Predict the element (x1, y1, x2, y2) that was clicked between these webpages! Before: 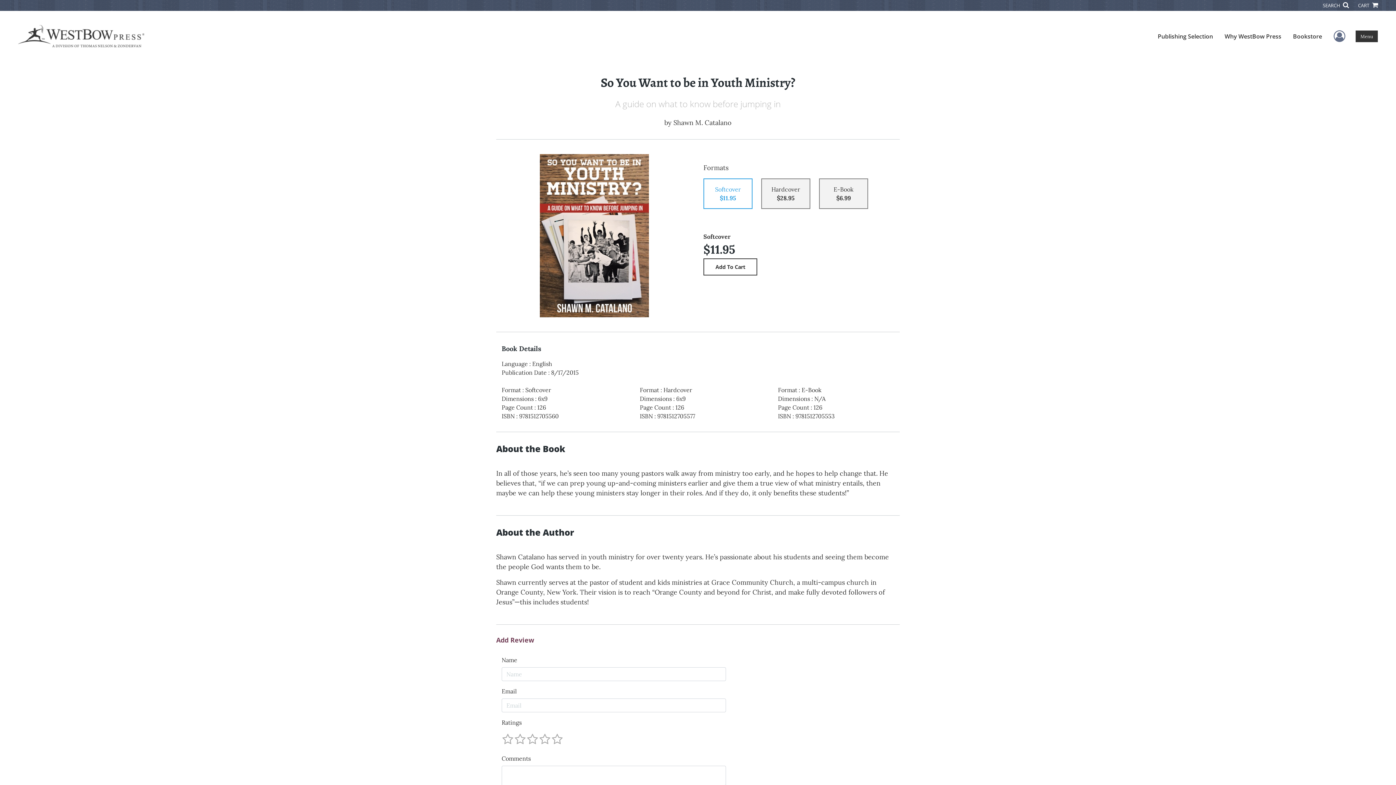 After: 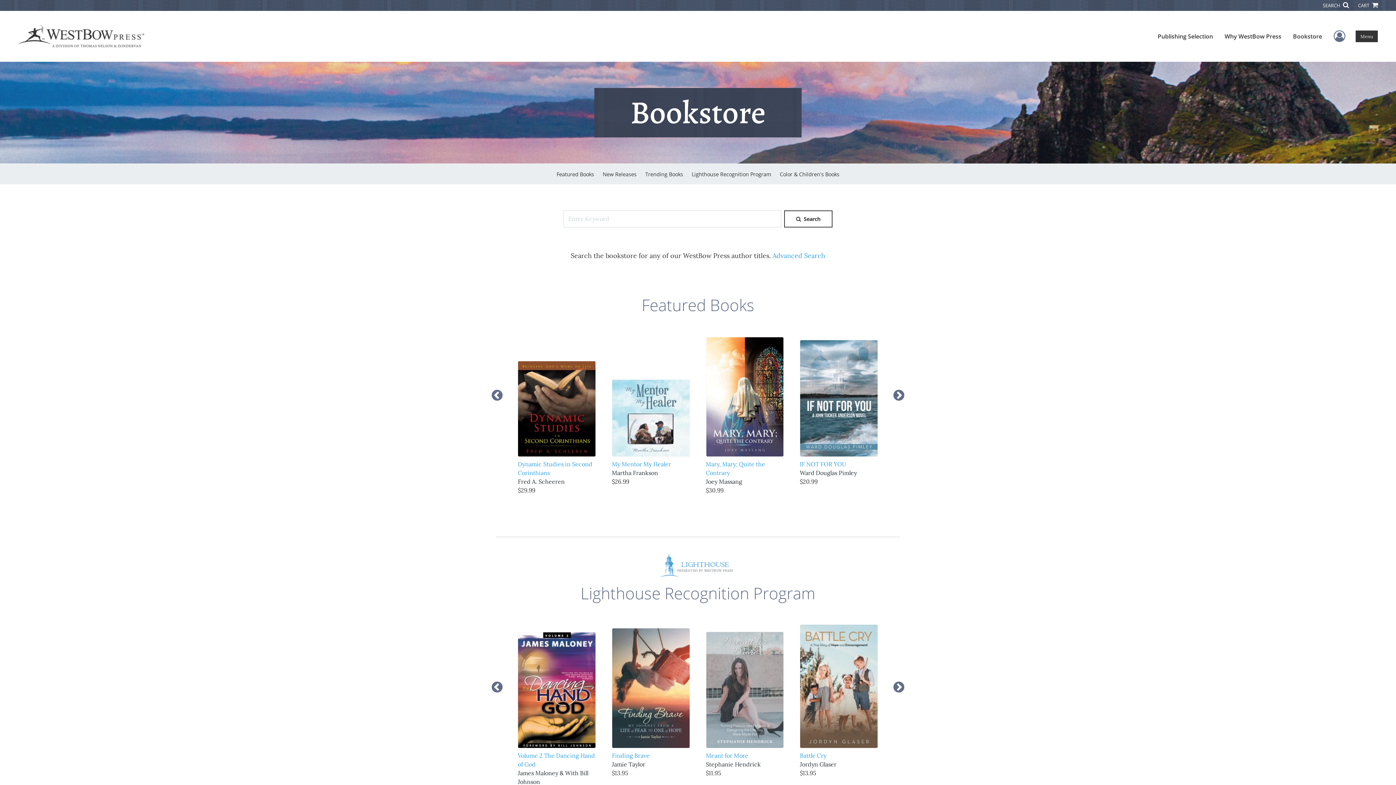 Action: label: Bookstore bbox: (1287, 26, 1328, 46)